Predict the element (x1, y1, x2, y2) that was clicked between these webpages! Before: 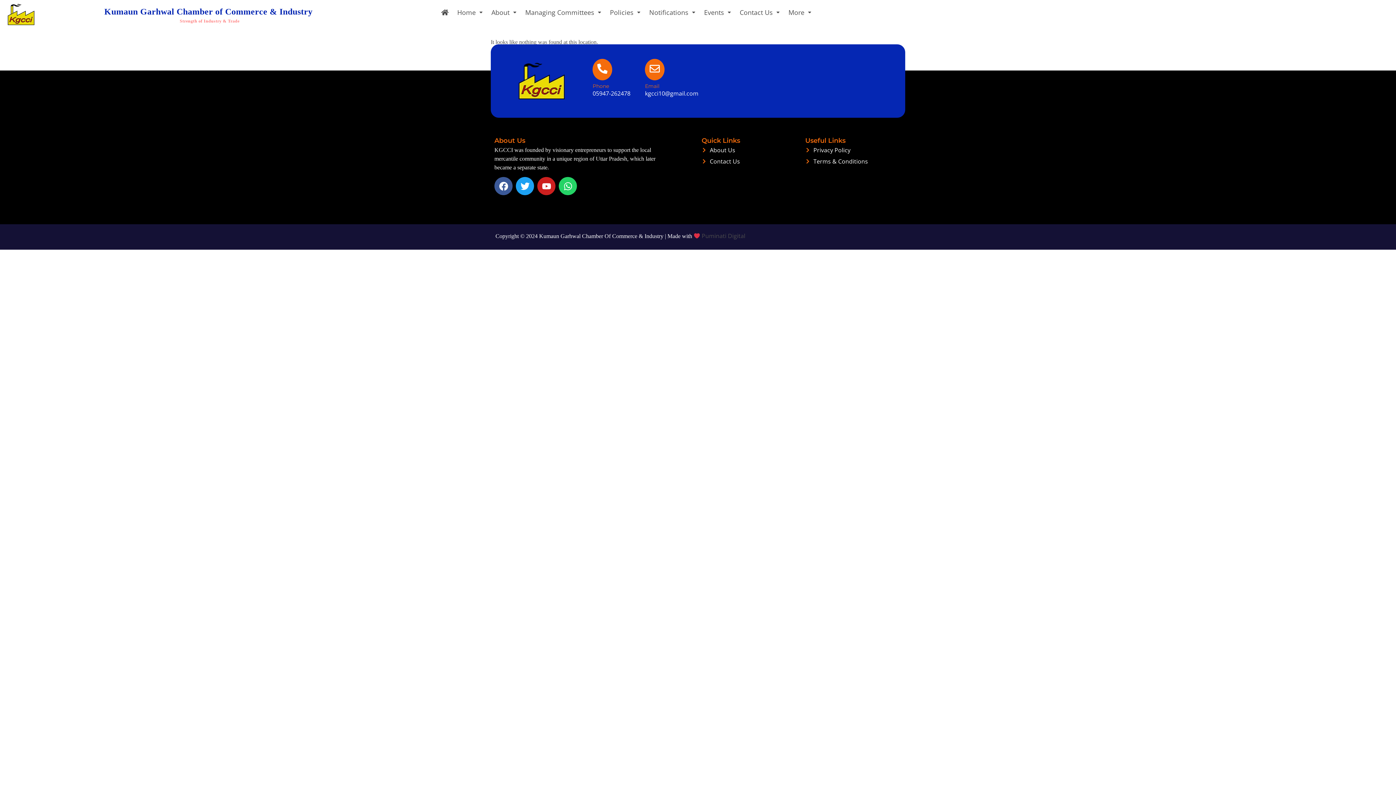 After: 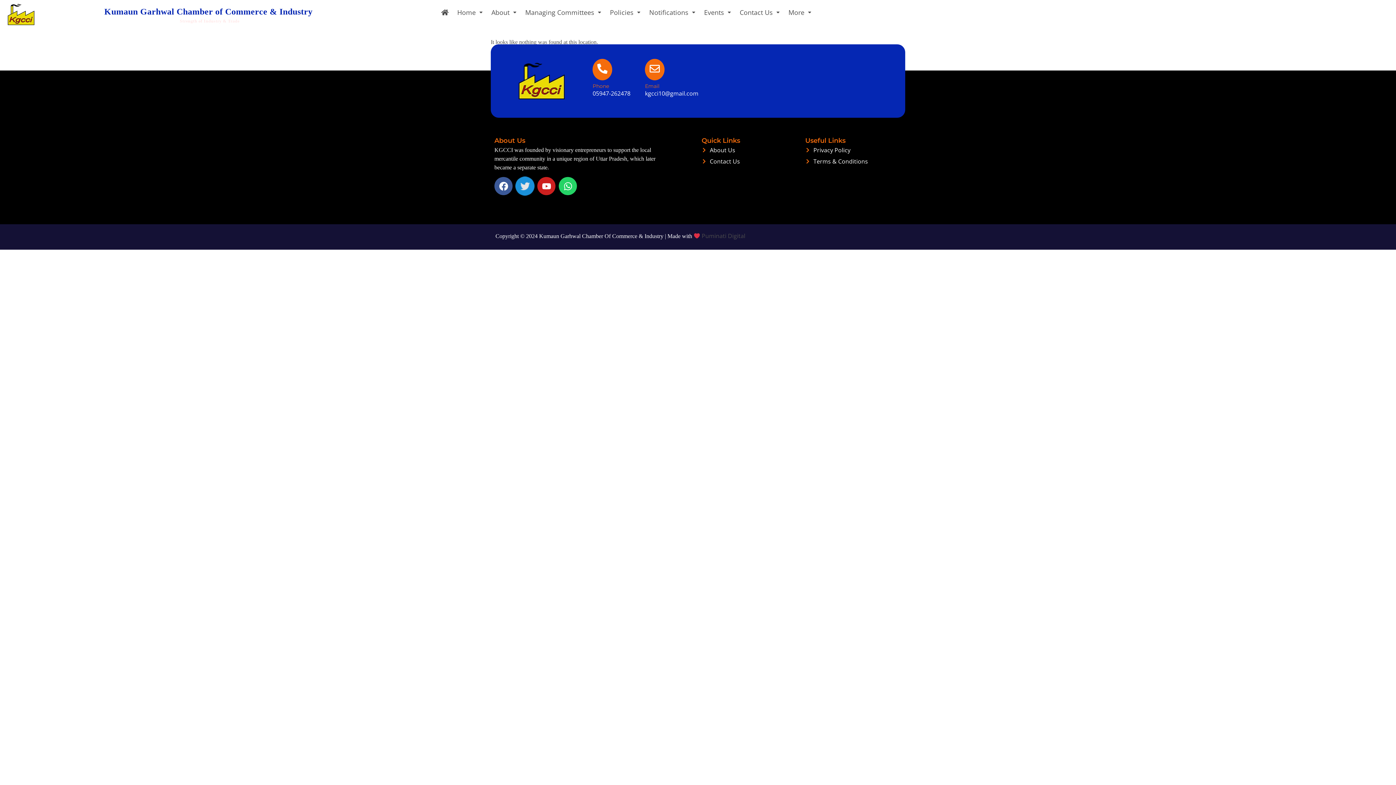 Action: bbox: (516, 177, 534, 195) label: Twitter